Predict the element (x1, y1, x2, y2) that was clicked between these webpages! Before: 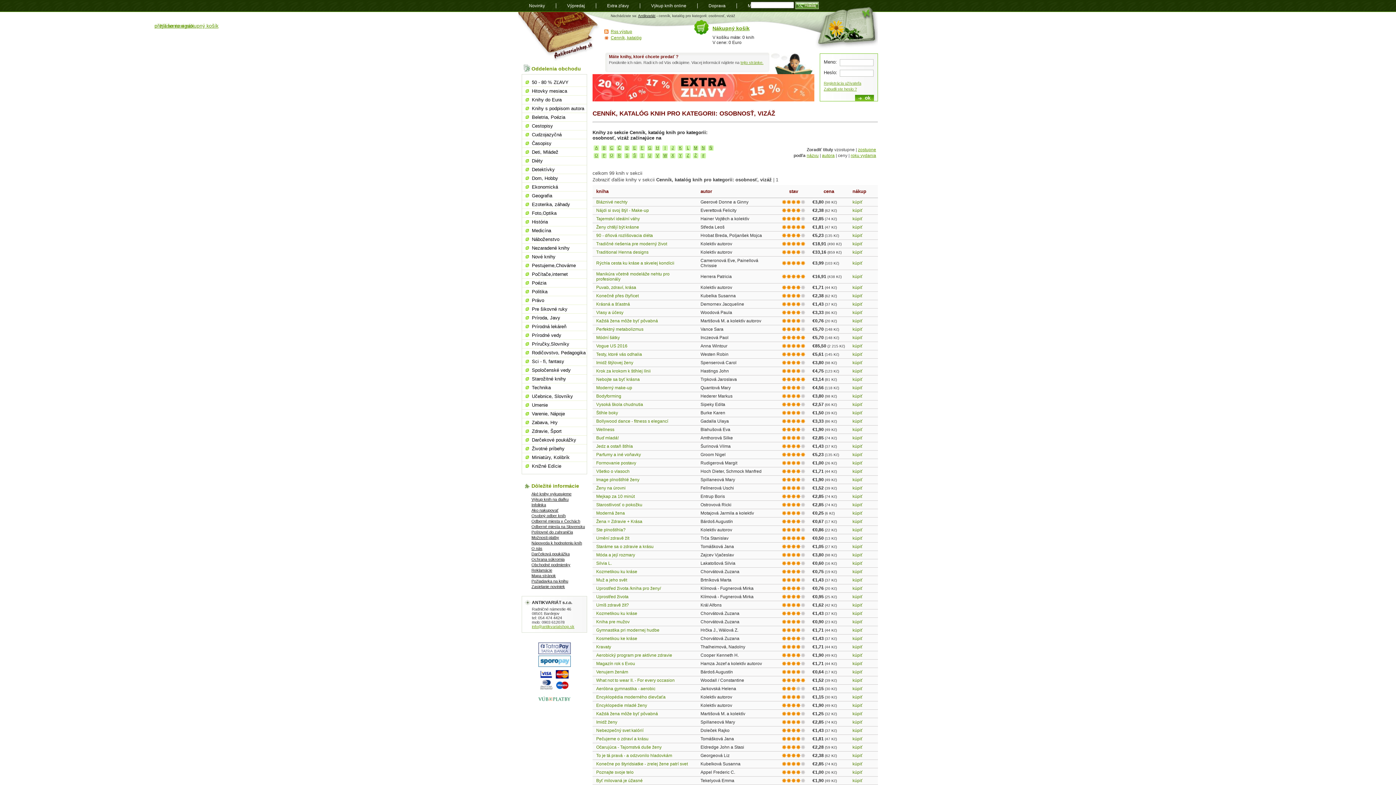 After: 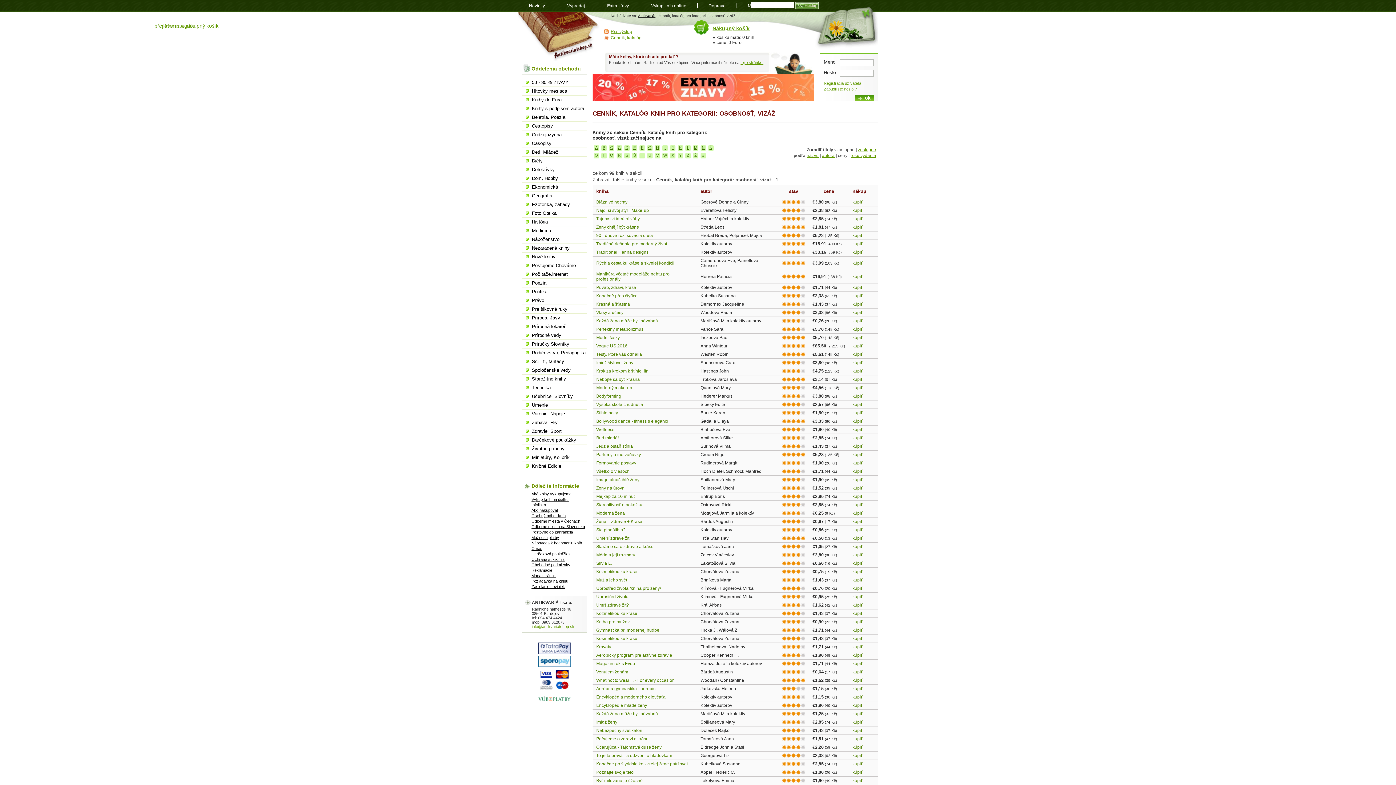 Action: label: info@antikvariatshop.sk bbox: (532, 624, 574, 629)